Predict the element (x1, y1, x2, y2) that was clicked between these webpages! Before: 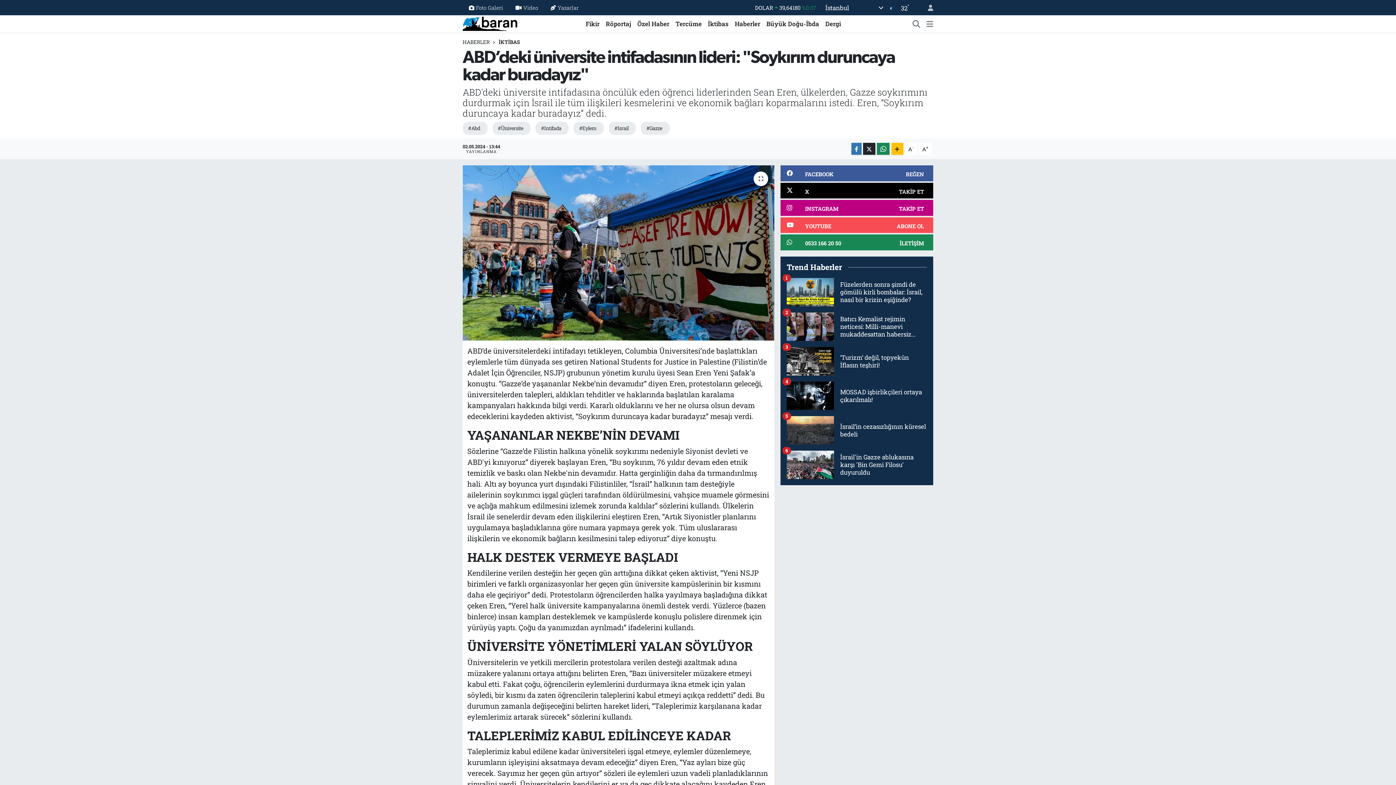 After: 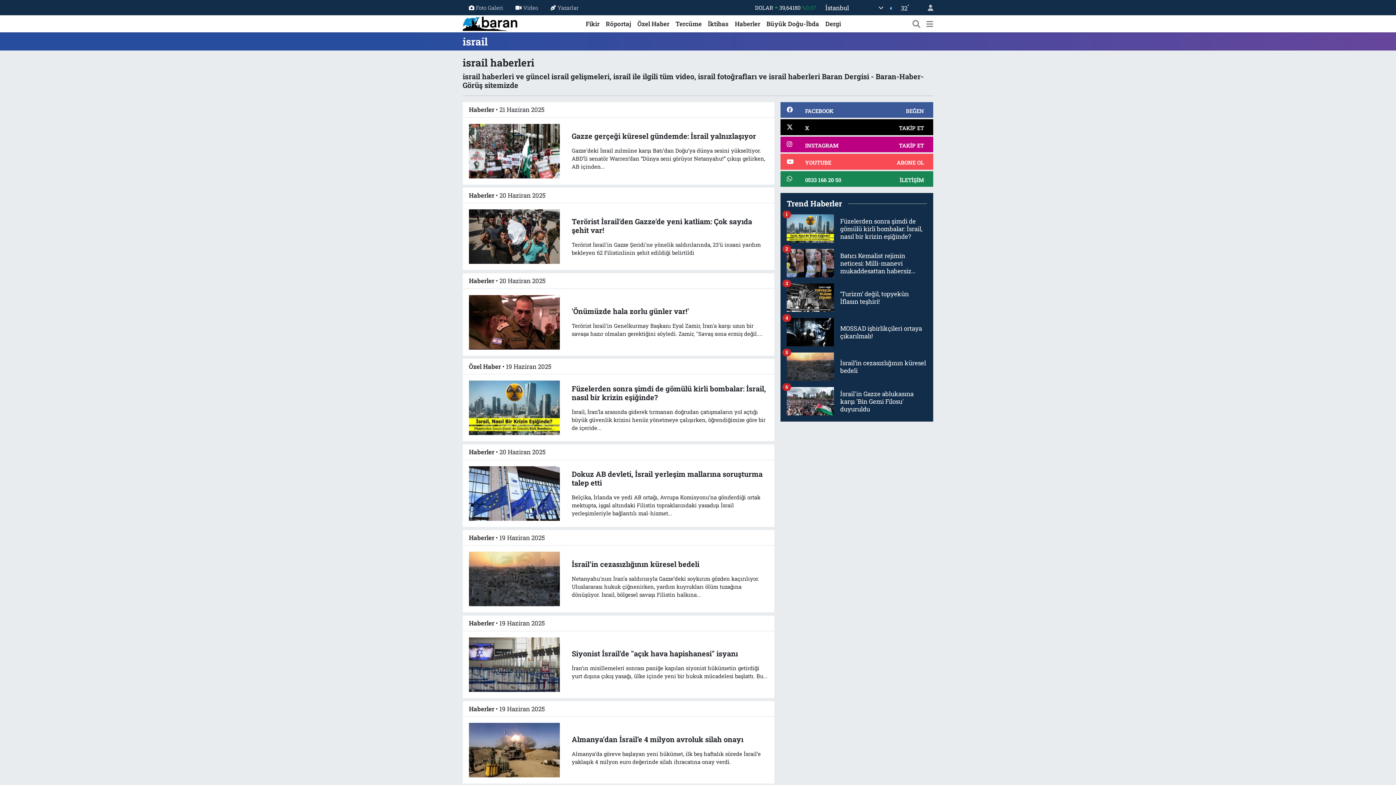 Action: bbox: (609, 121, 636, 134) label: #Israil